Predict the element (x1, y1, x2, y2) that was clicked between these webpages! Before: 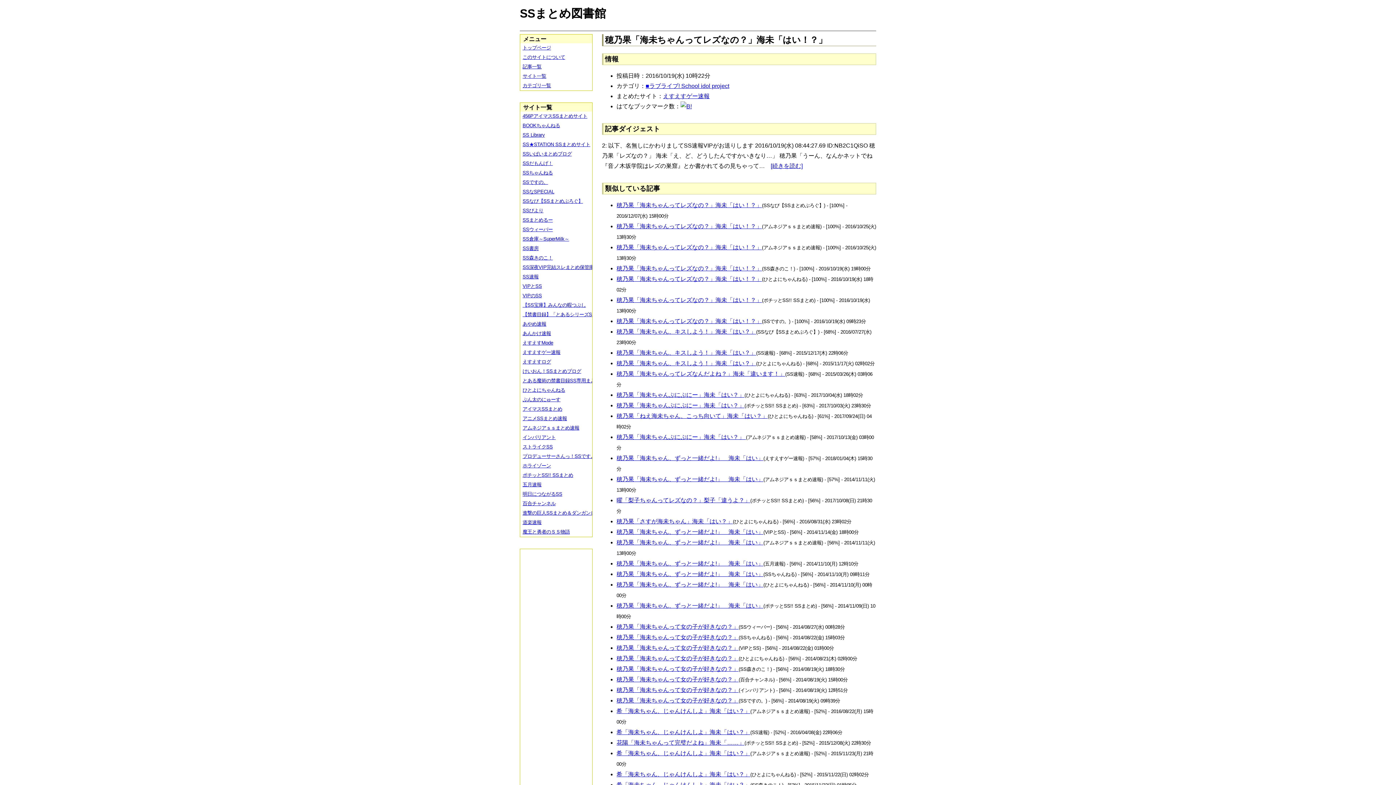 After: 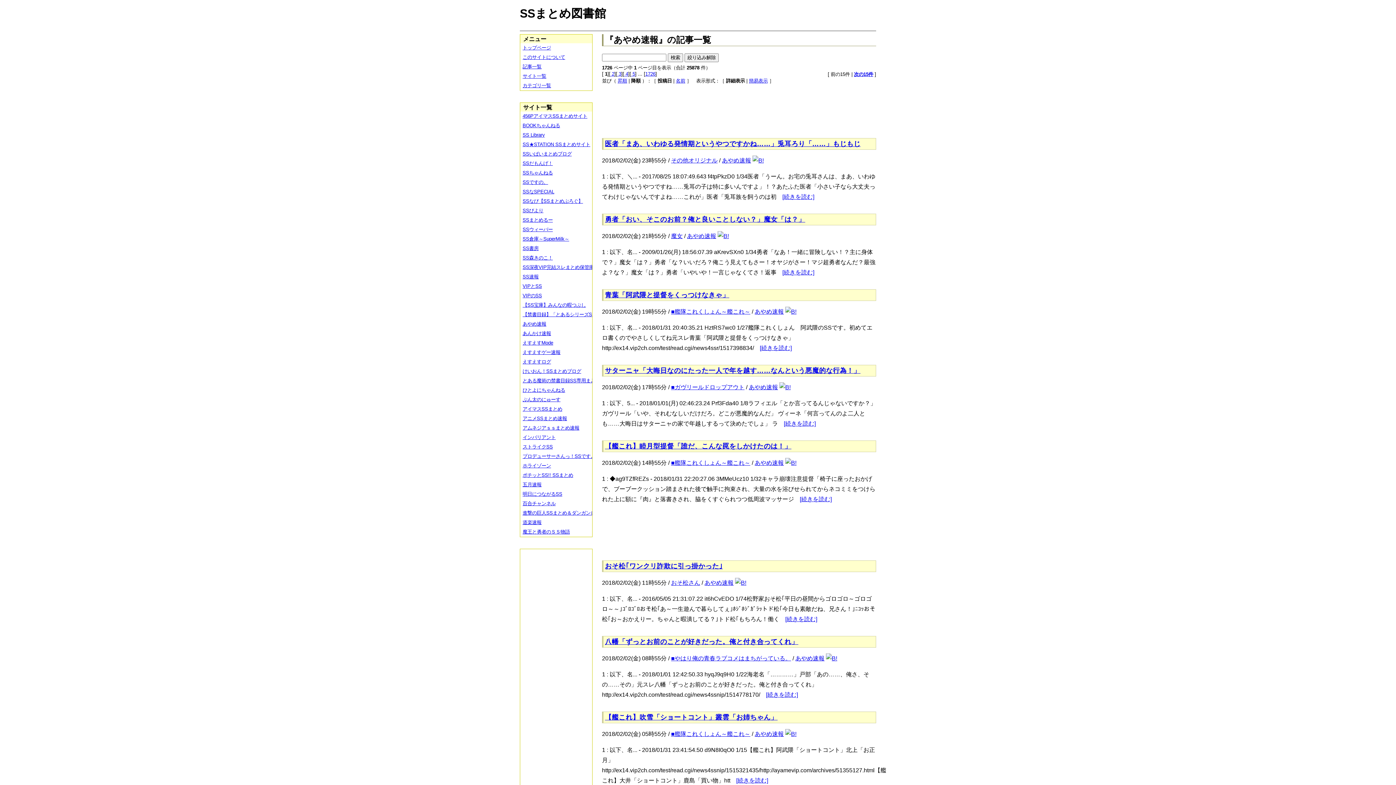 Action: label: あやめ速報 bbox: (520, 319, 597, 329)